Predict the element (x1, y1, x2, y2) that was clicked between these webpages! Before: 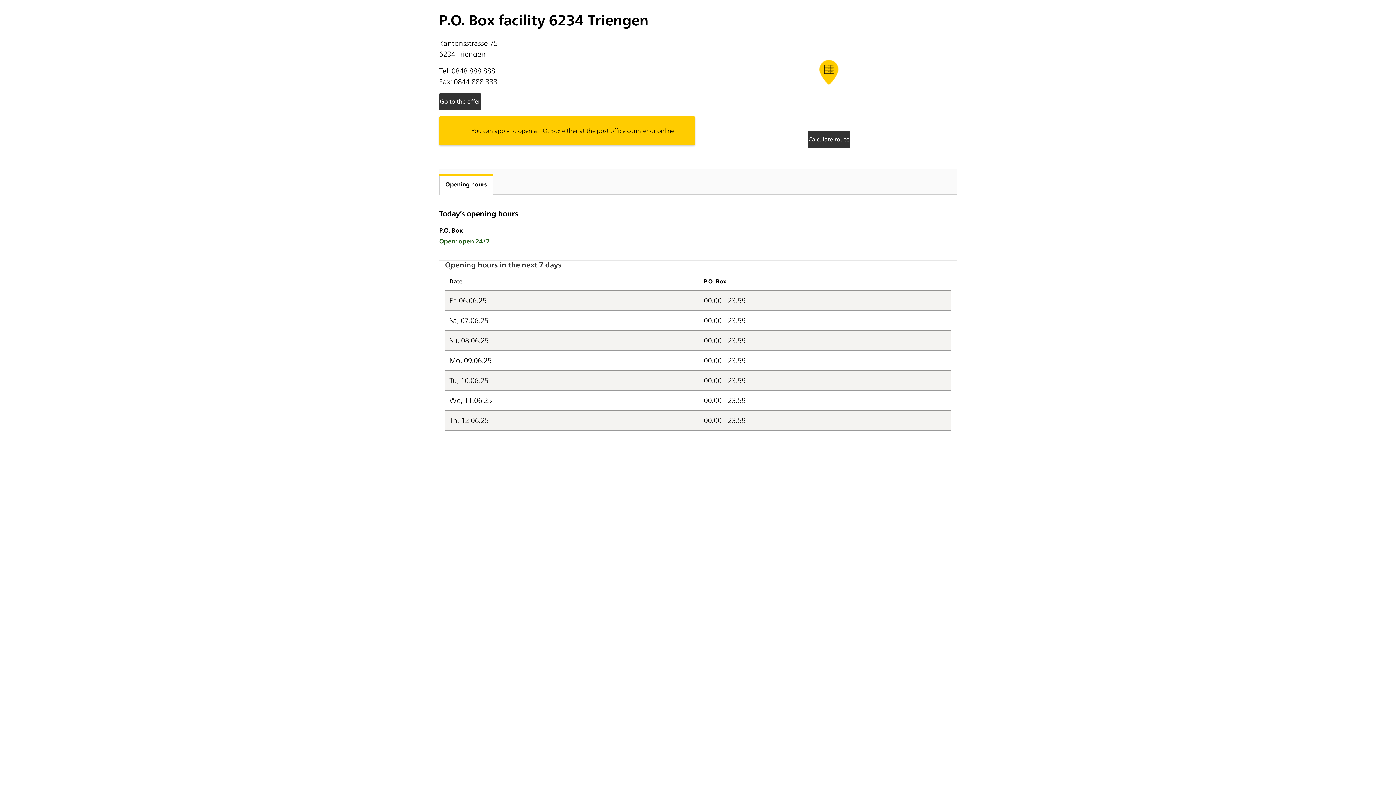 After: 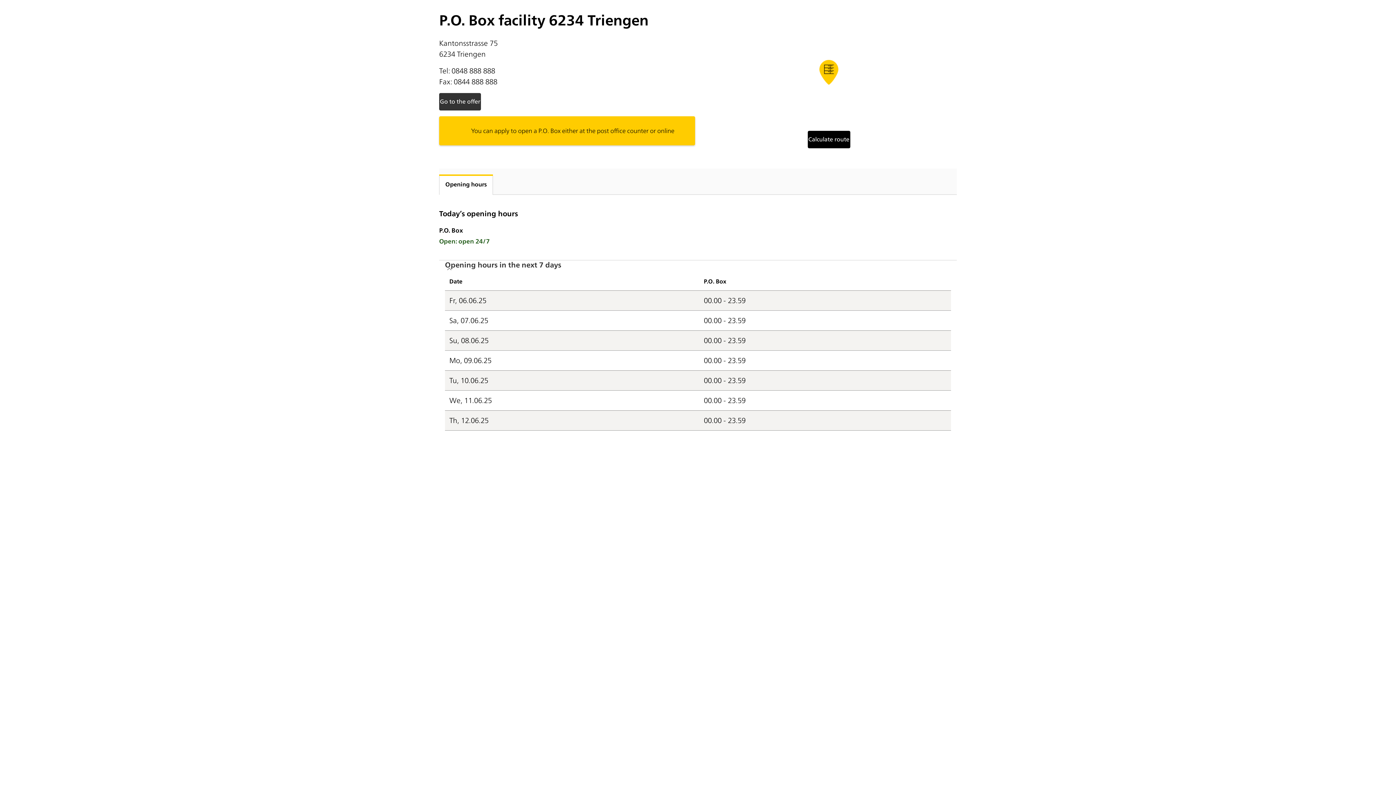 Action: label: Calculate route bbox: (807, 130, 850, 148)